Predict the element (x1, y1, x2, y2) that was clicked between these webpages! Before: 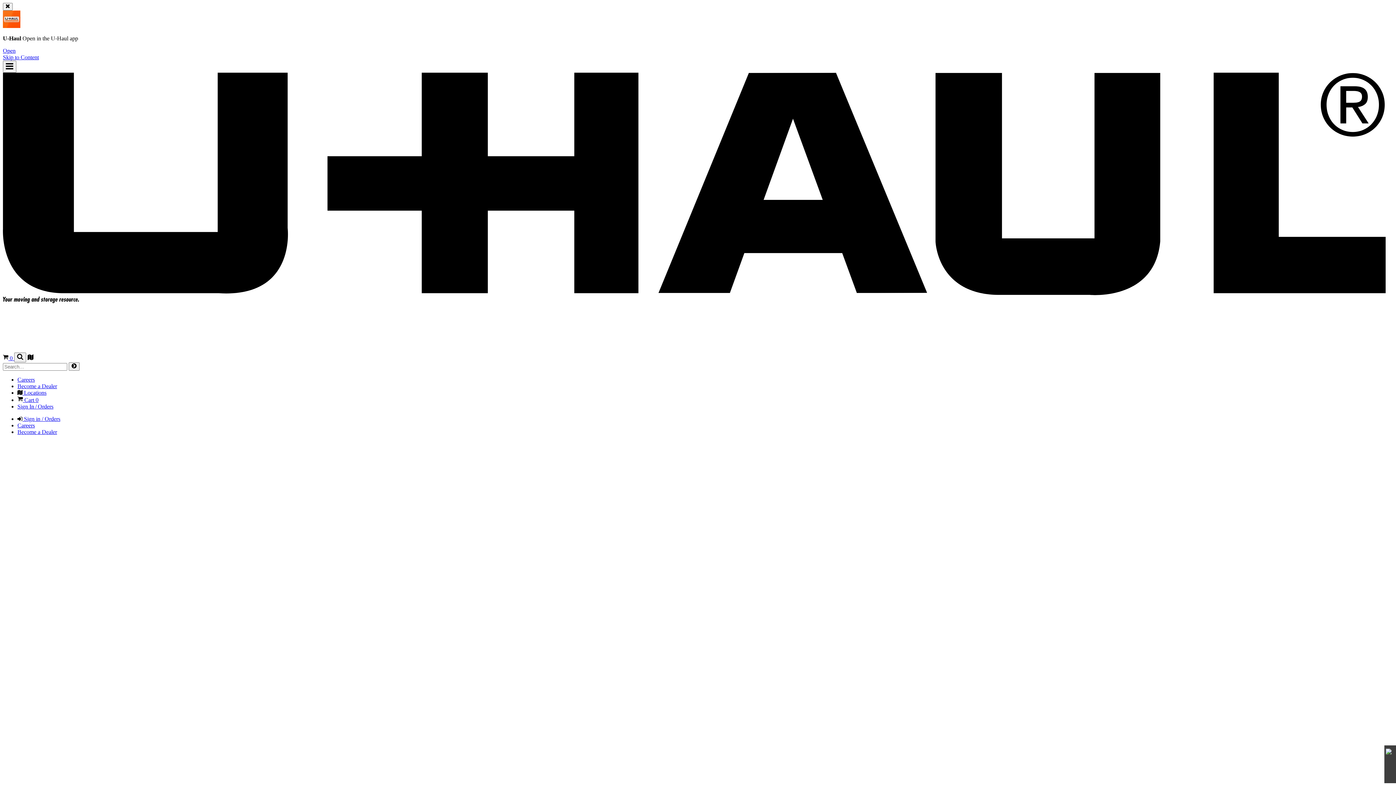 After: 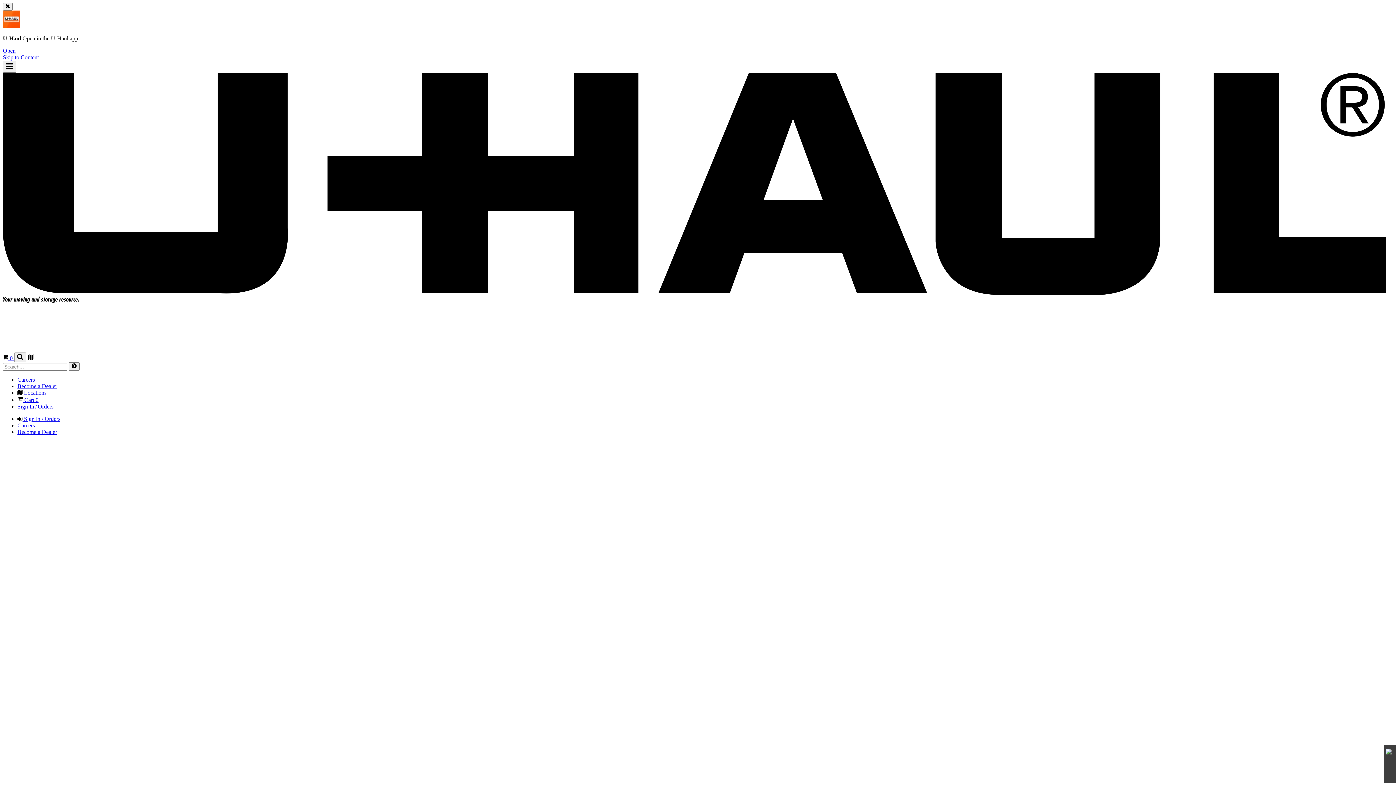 Action: label:  Locations bbox: (17, 389, 46, 395)